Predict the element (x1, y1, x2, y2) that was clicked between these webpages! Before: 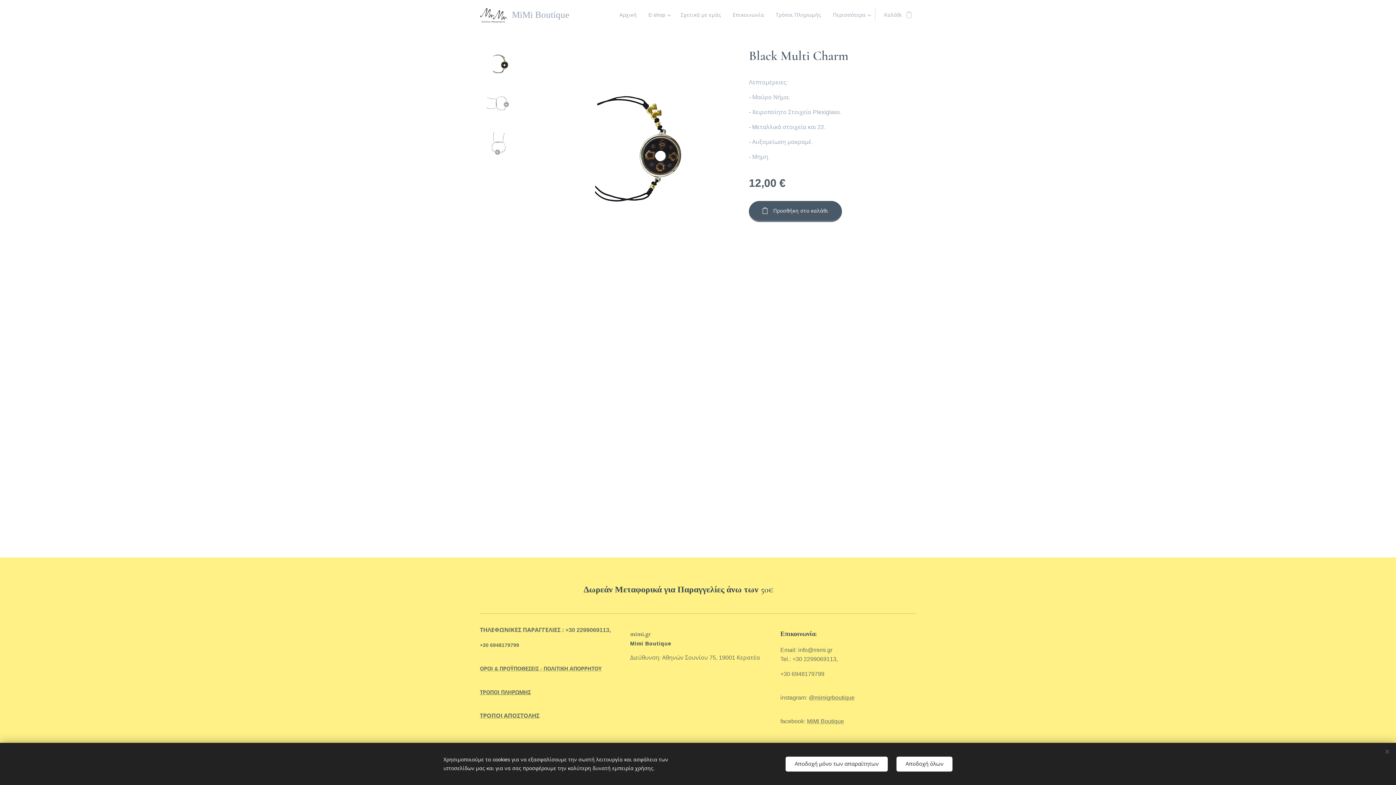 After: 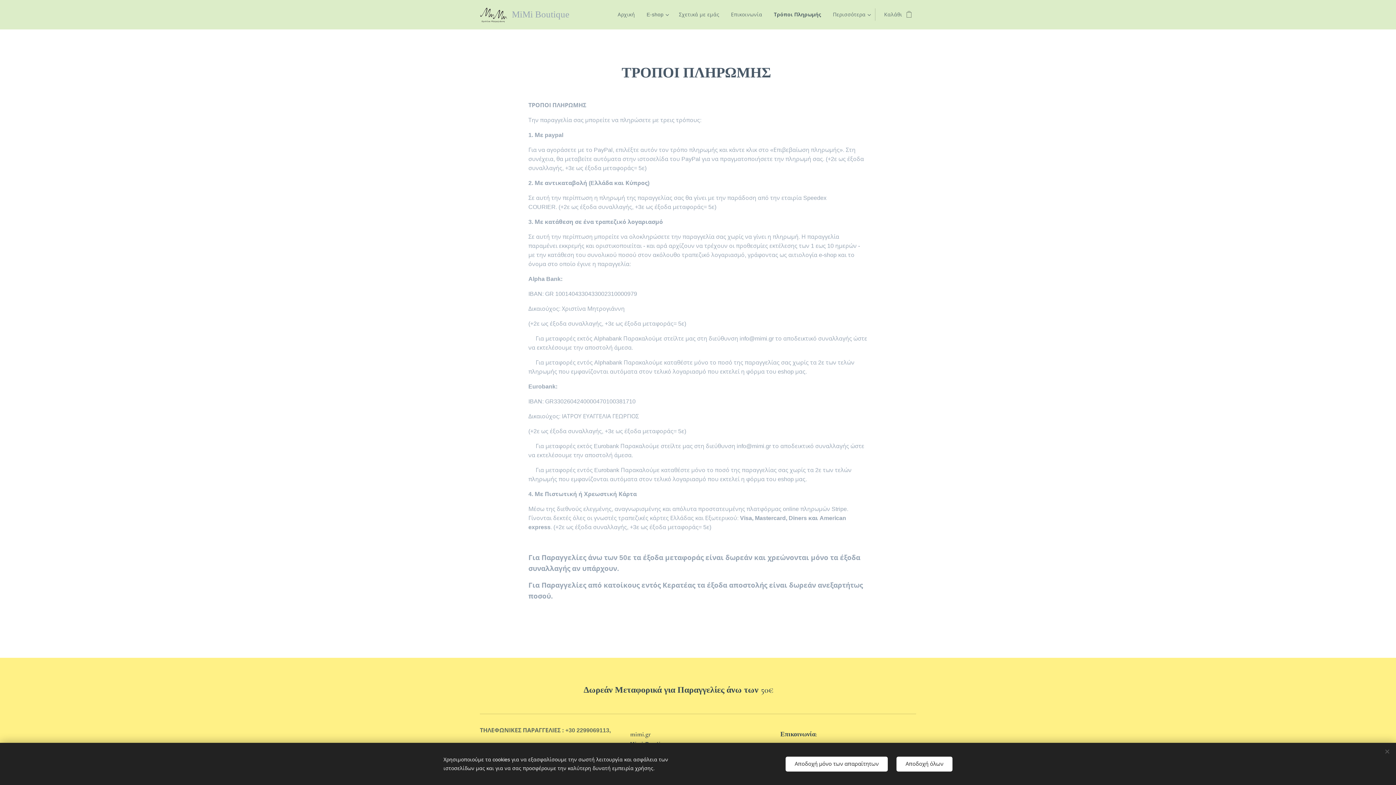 Action: label: ΤΡΟΠΟΙ ΠΛΗΡΩΜΗΣ bbox: (480, 689, 530, 695)